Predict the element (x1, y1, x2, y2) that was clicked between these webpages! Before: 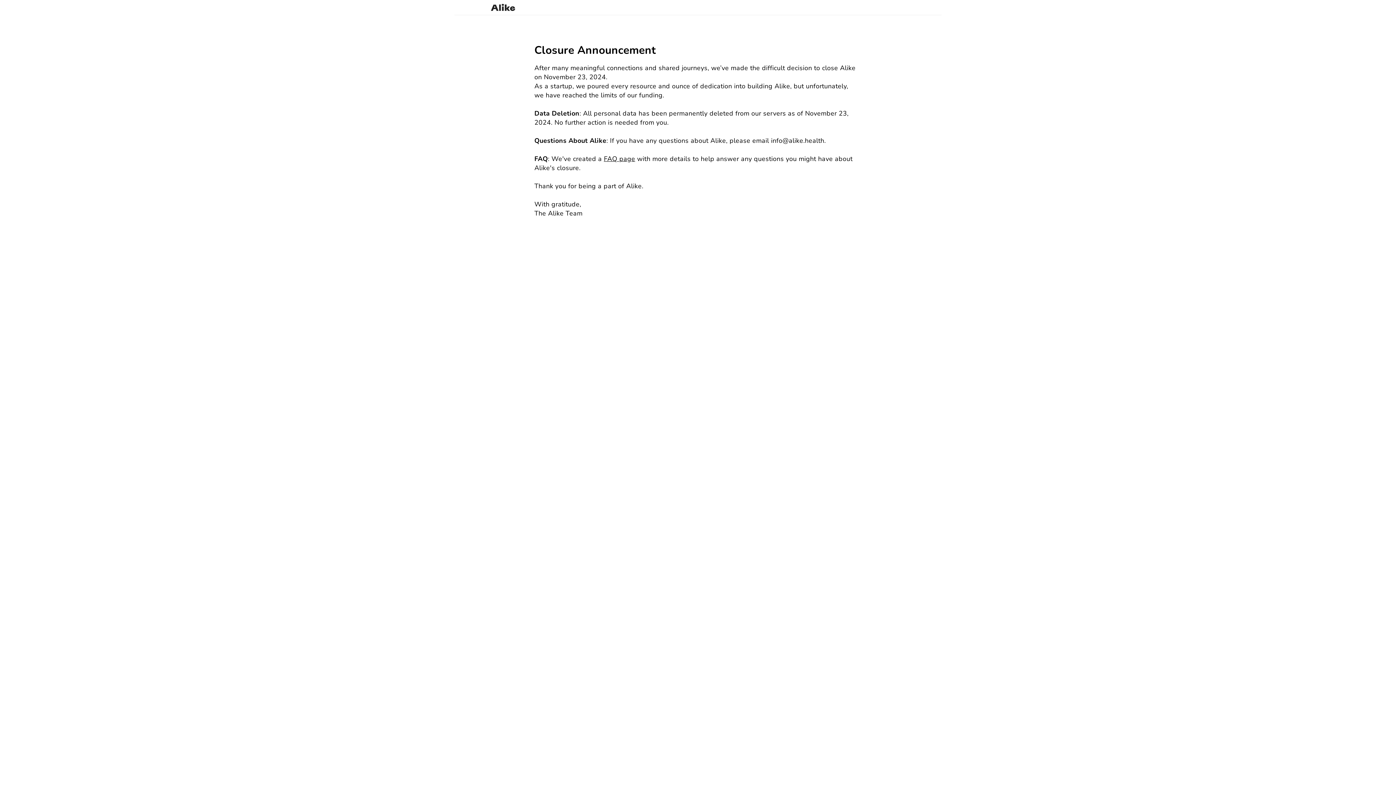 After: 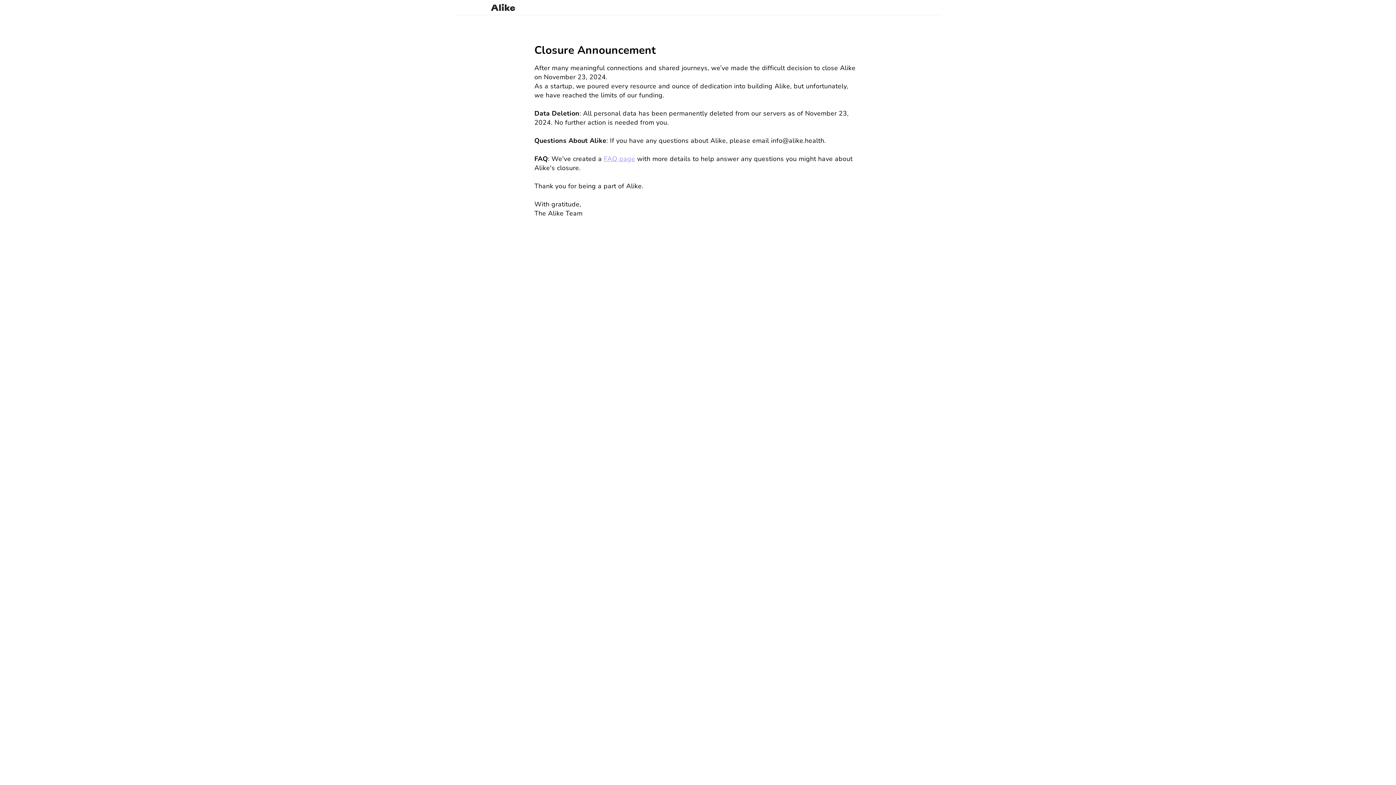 Action: bbox: (604, 154, 635, 163) label: FAQ page